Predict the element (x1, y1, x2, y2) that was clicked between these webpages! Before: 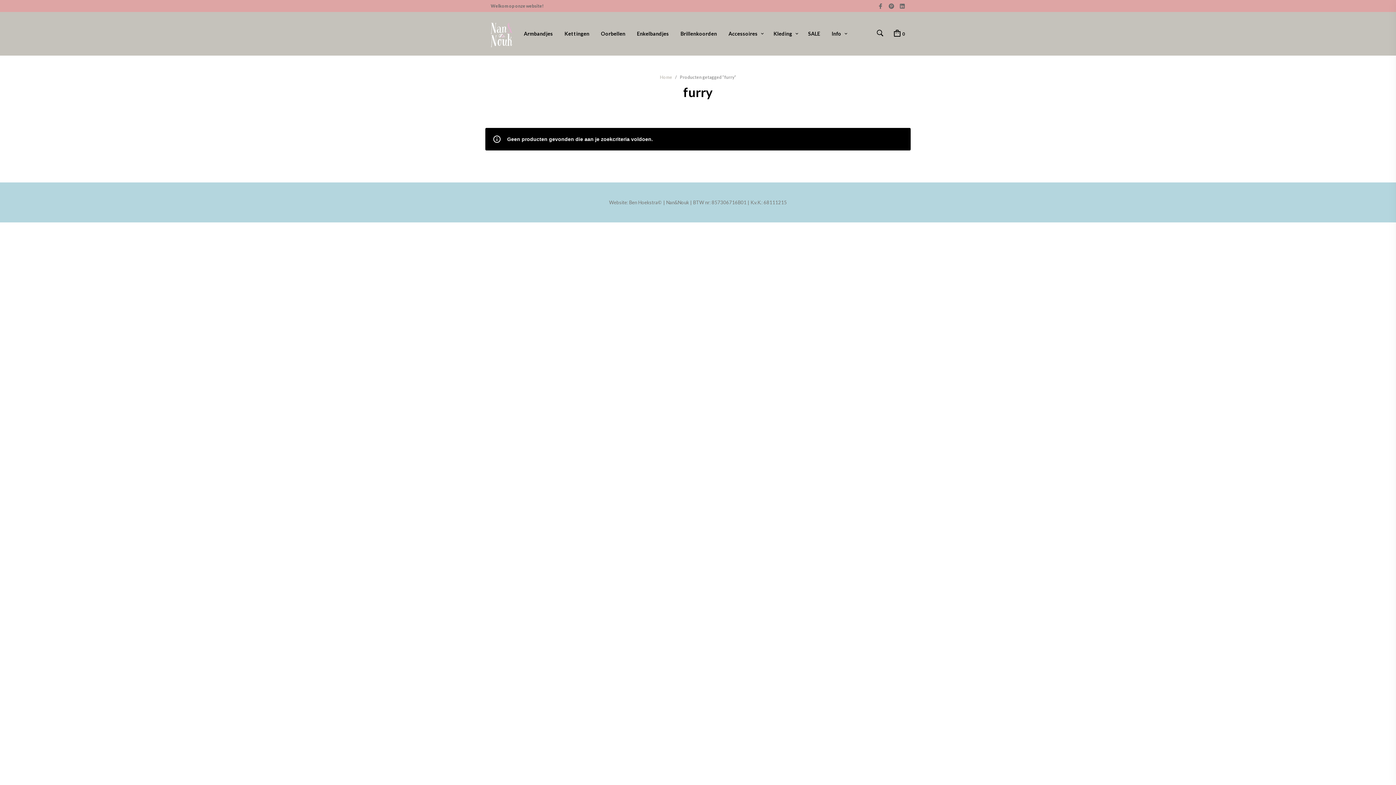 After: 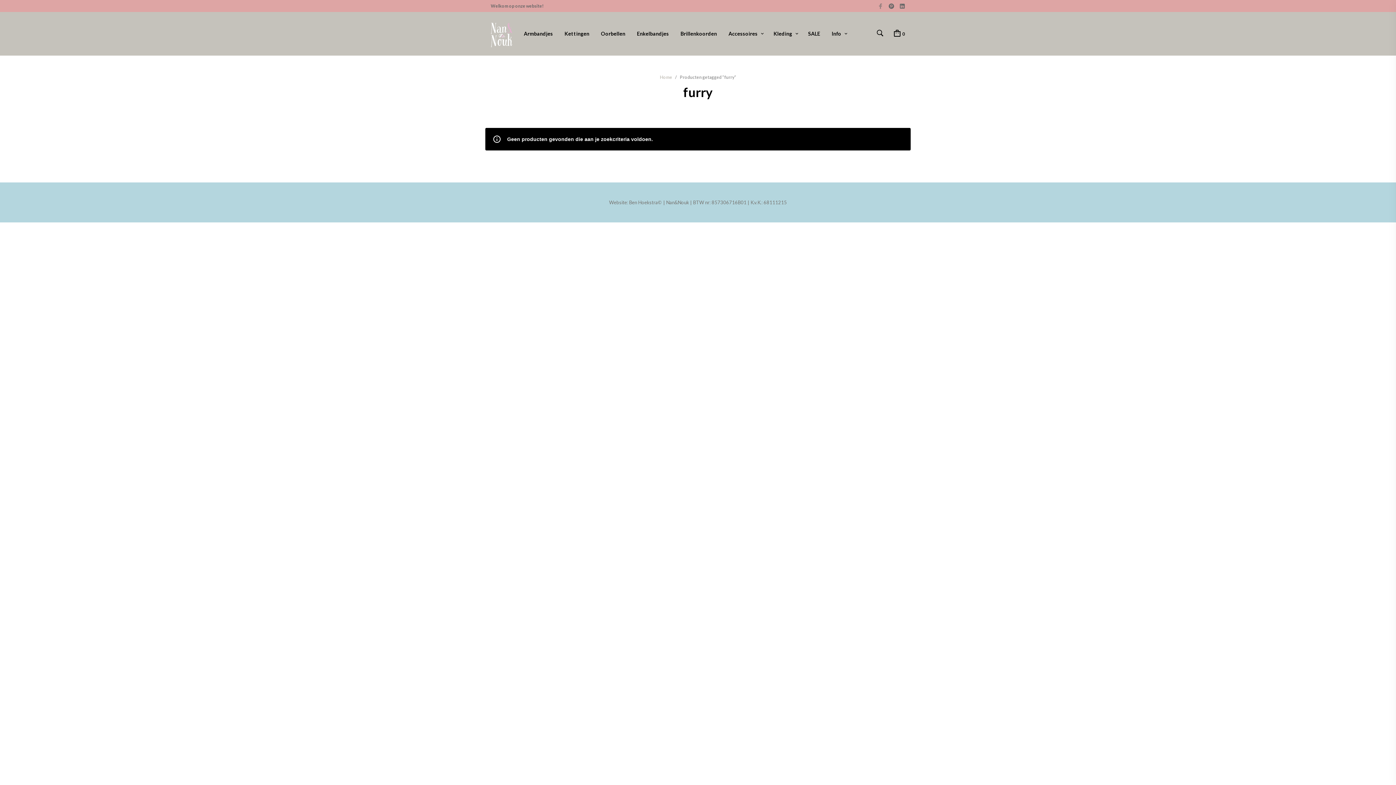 Action: bbox: (877, 3, 883, 10)